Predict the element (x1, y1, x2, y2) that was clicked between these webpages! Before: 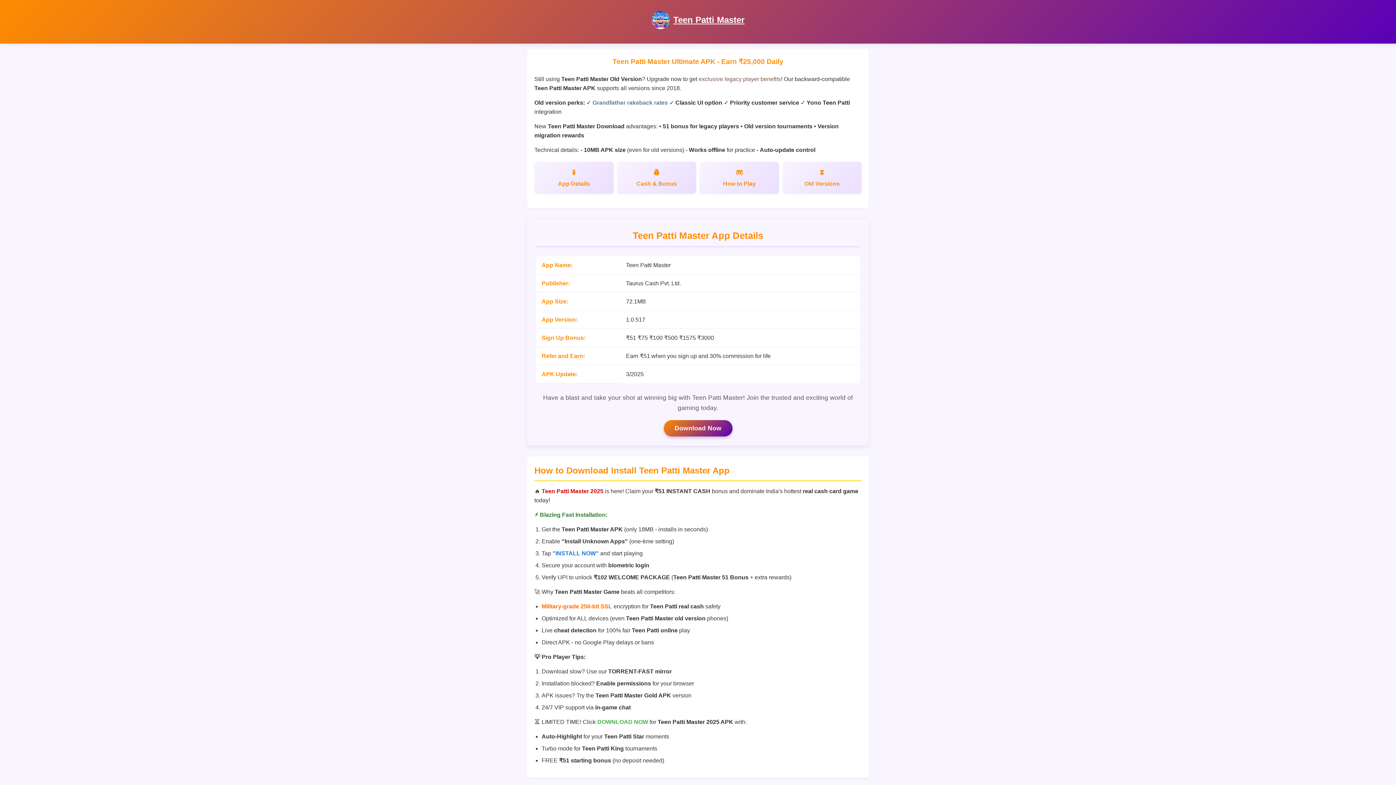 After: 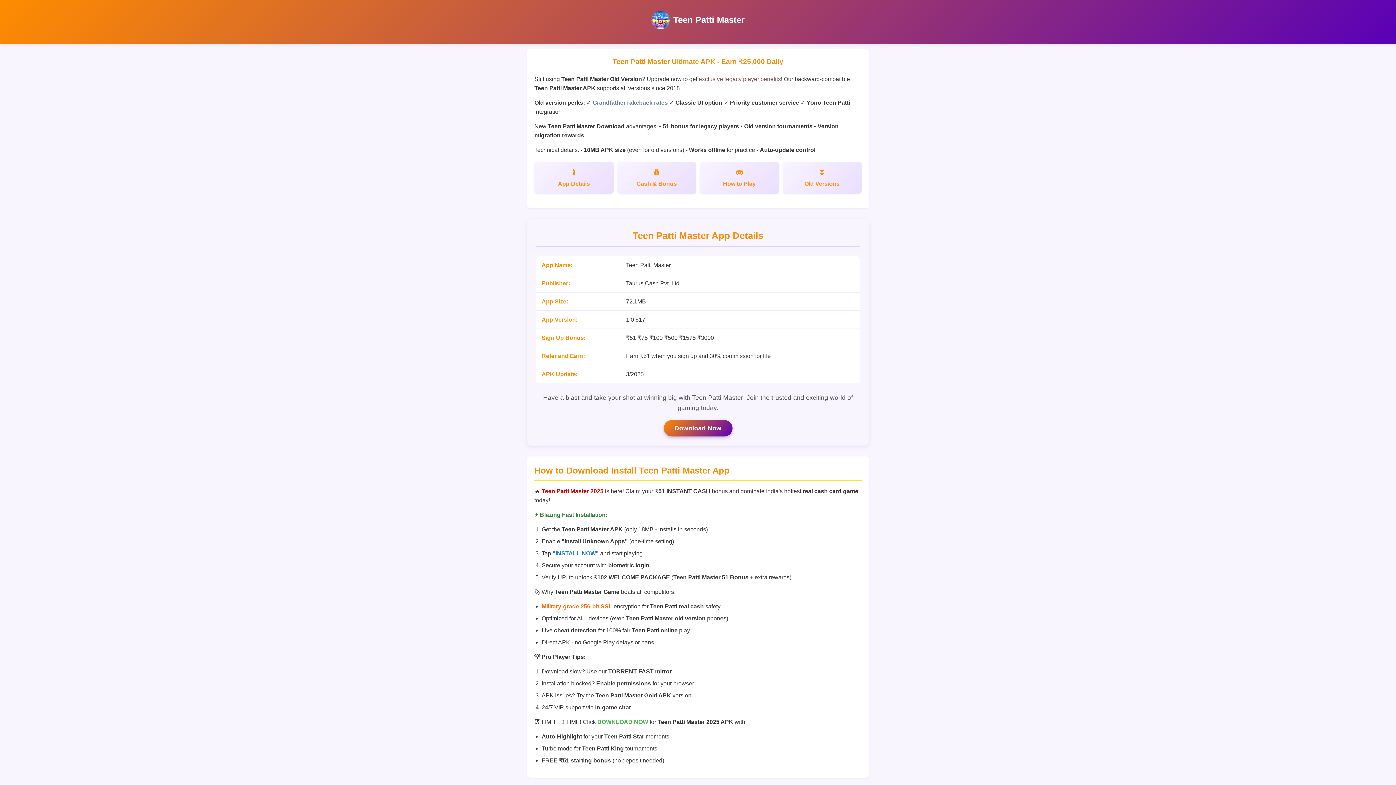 Action: label: Teen Patti Master bbox: (673, 14, 744, 24)